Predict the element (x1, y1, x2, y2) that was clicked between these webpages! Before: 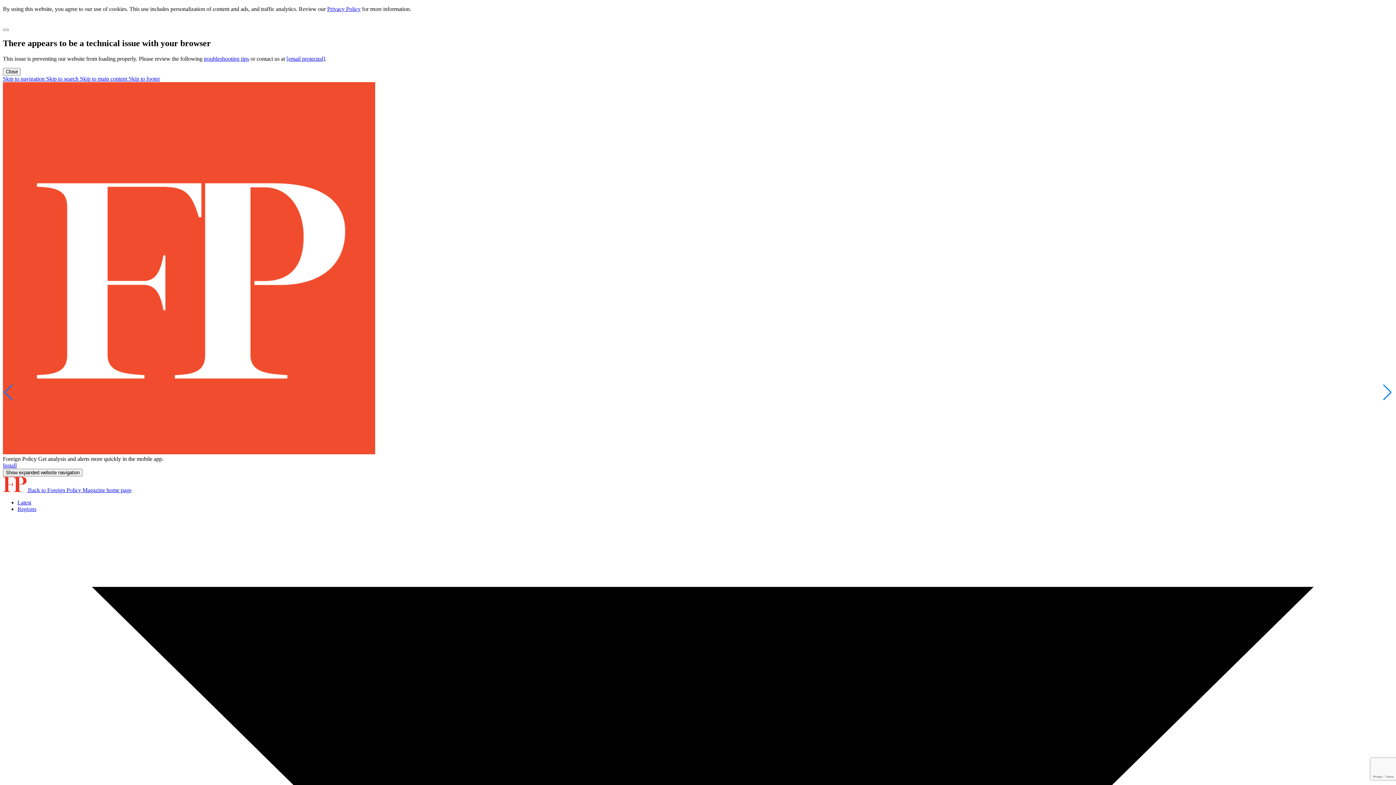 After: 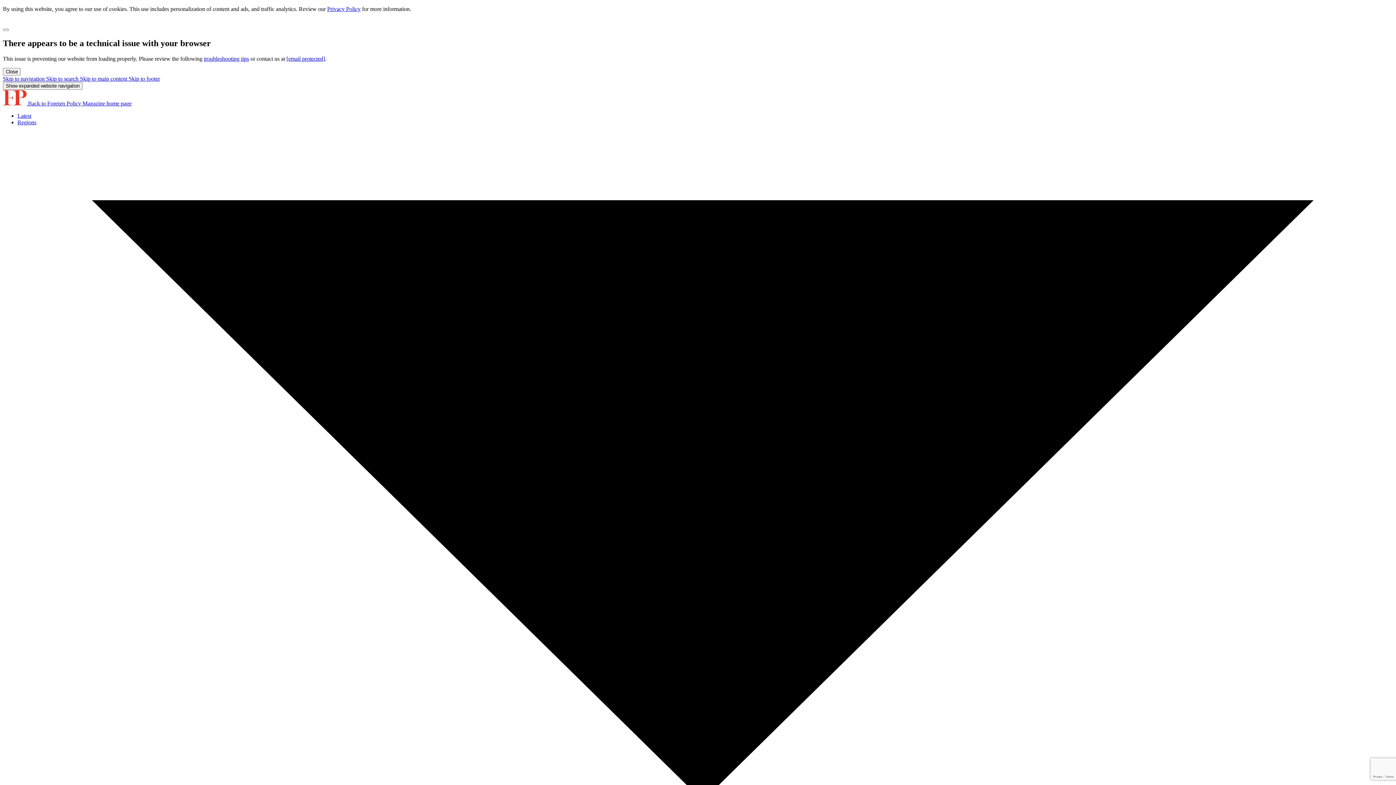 Action: label: Privacy Policy bbox: (327, 5, 360, 12)